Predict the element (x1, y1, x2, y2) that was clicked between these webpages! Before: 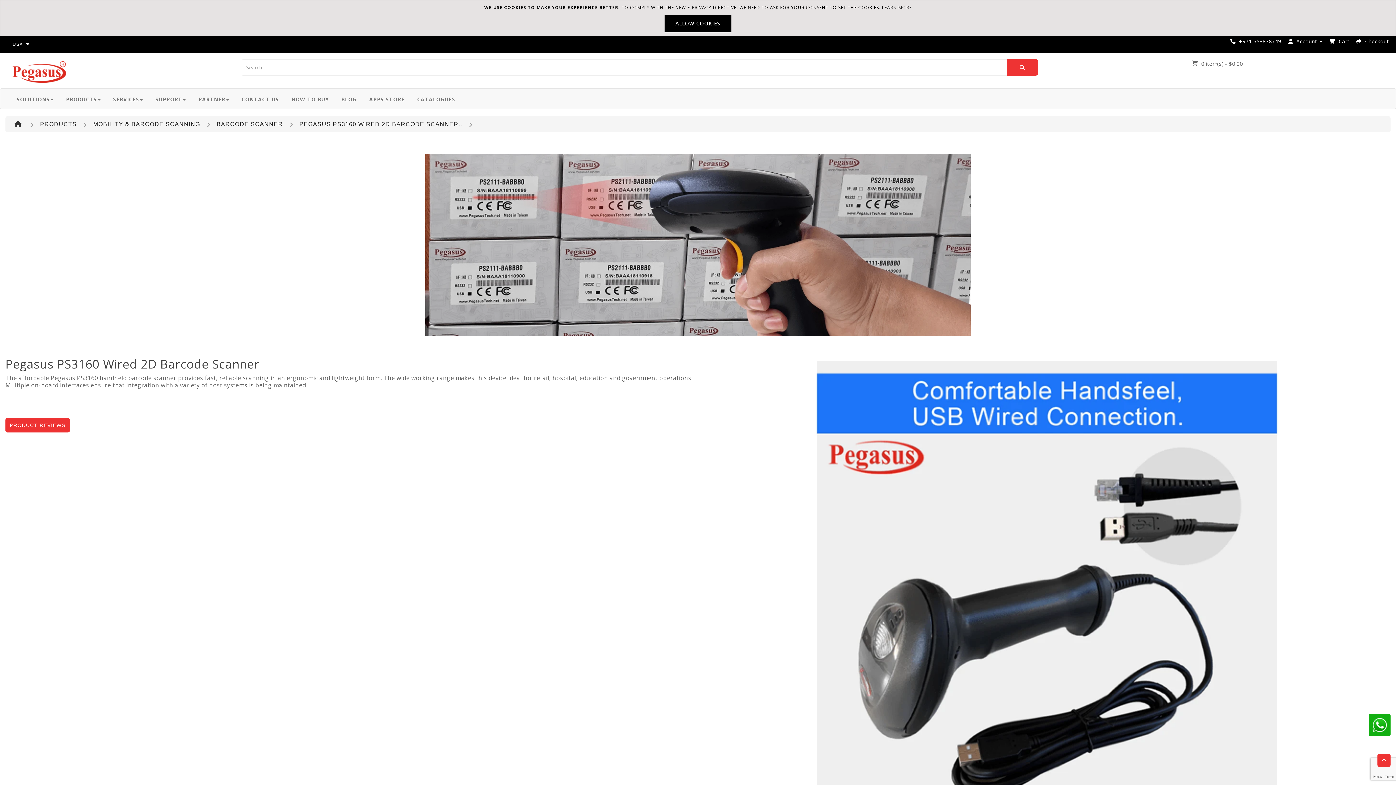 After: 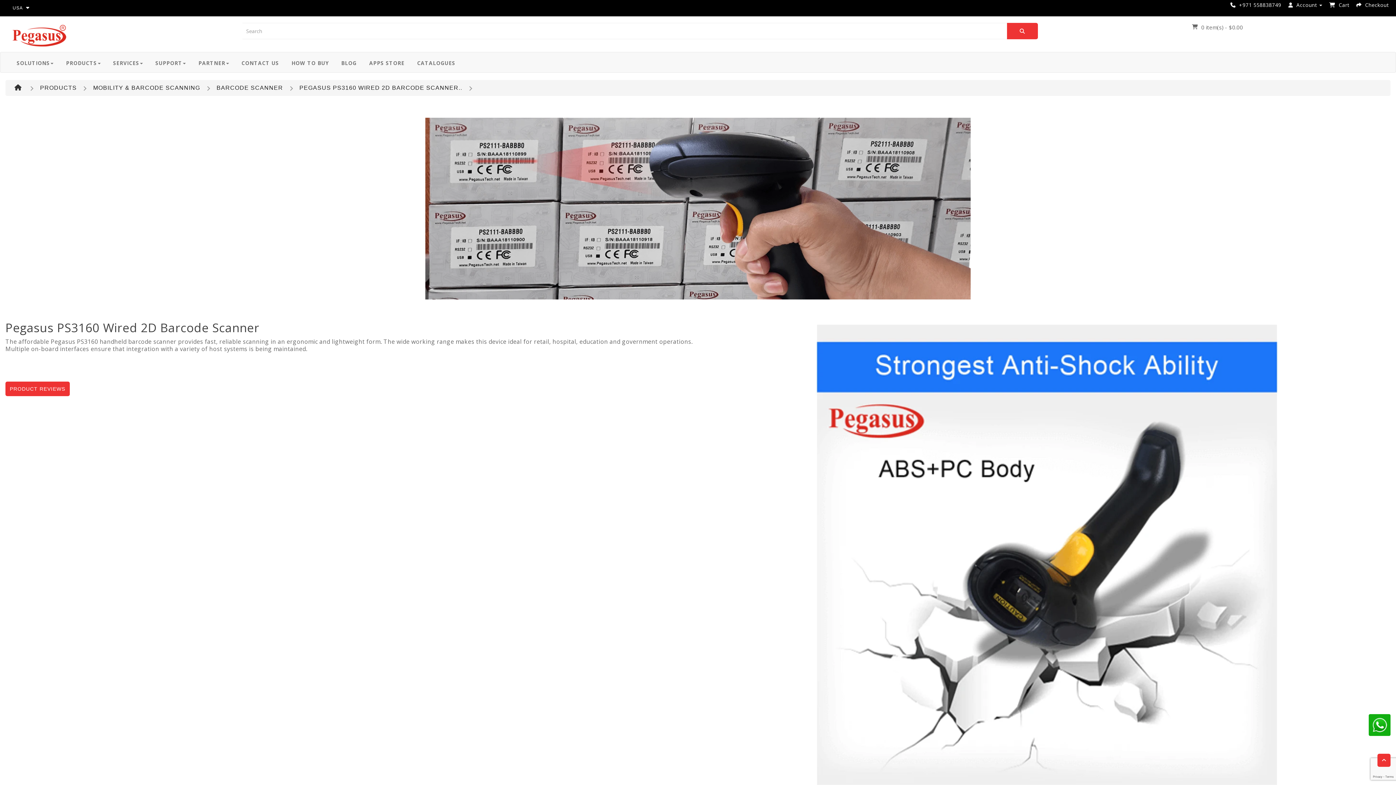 Action: label: ALLOW COOKIES bbox: (664, 14, 731, 32)